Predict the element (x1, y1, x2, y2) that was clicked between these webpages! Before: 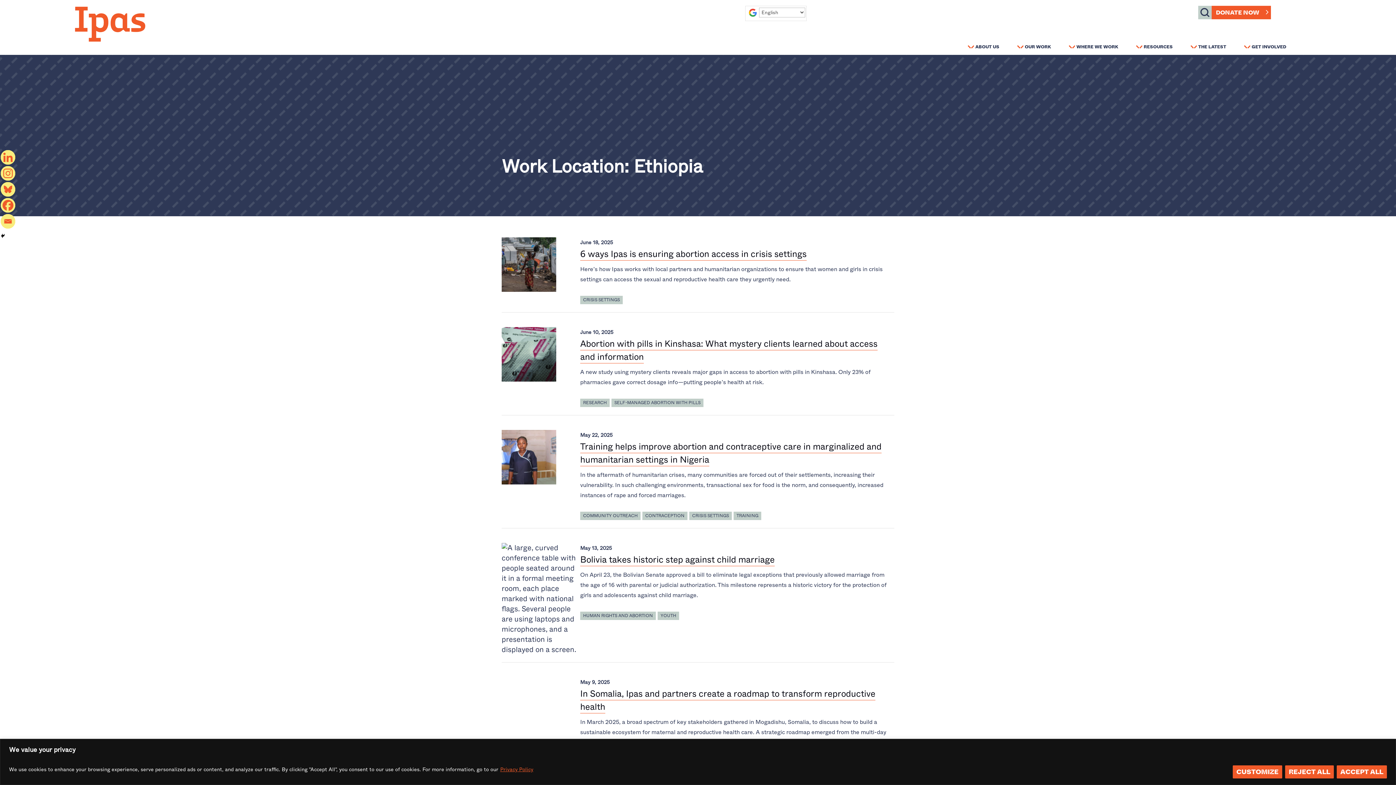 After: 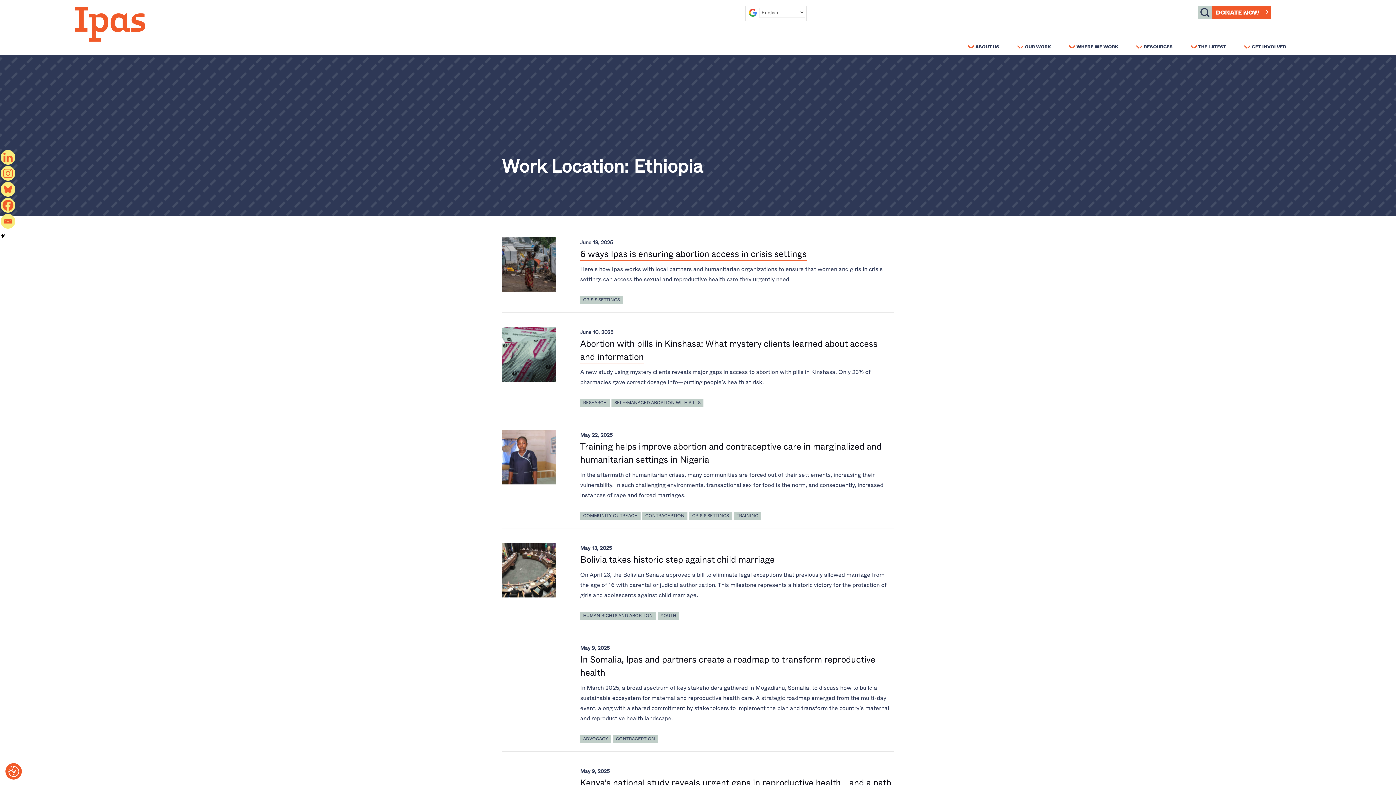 Action: label: Accept All bbox: (1337, 765, 1387, 778)